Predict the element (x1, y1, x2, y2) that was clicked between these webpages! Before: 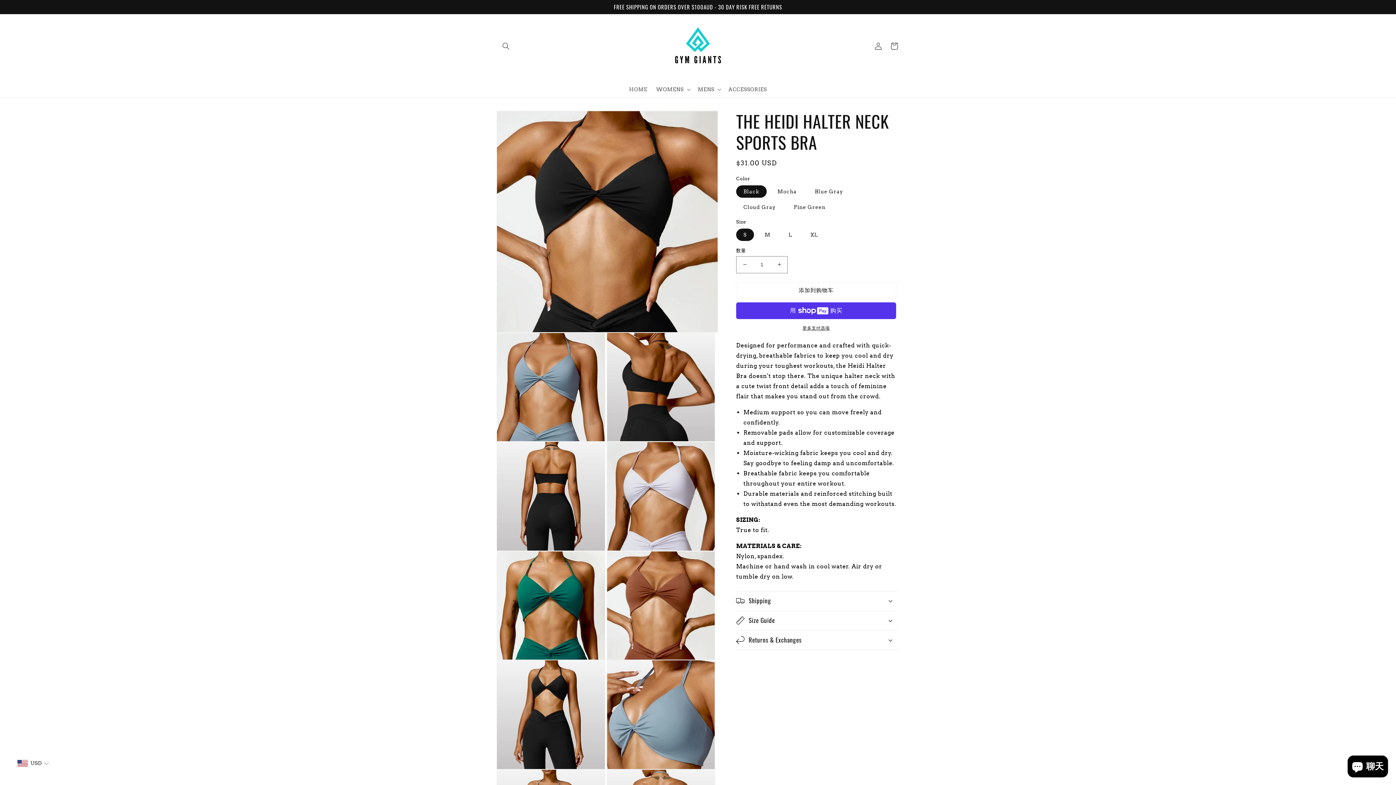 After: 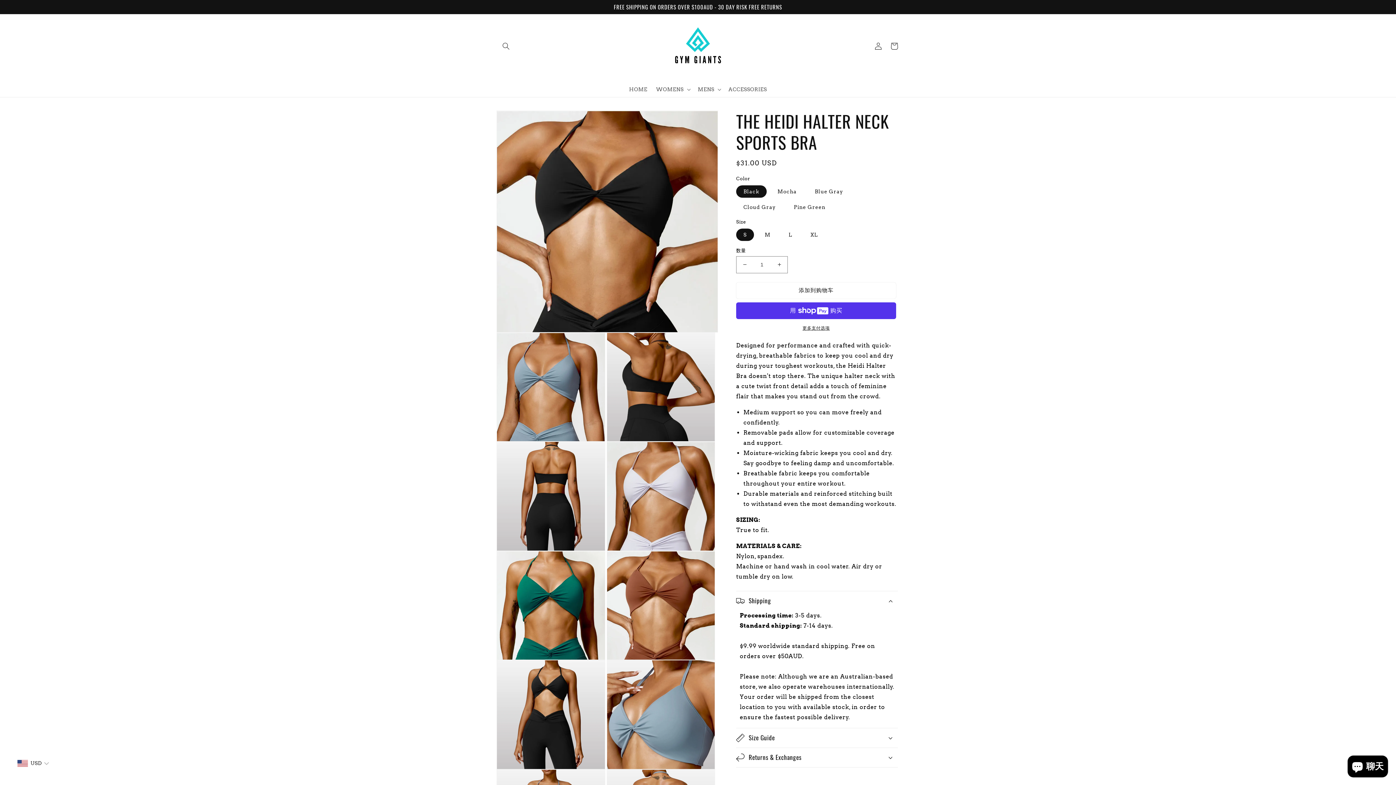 Action: bbox: (736, 591, 898, 610) label: Shipping